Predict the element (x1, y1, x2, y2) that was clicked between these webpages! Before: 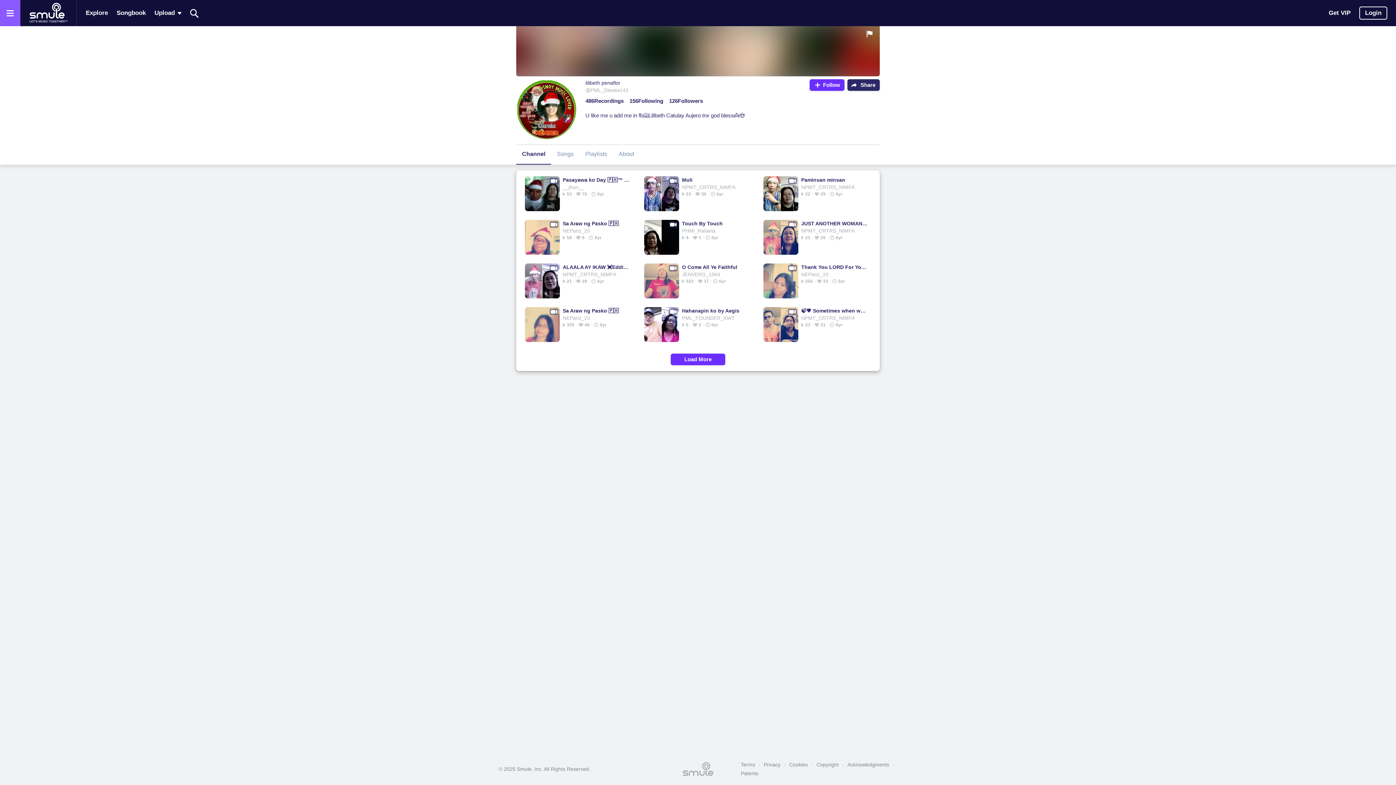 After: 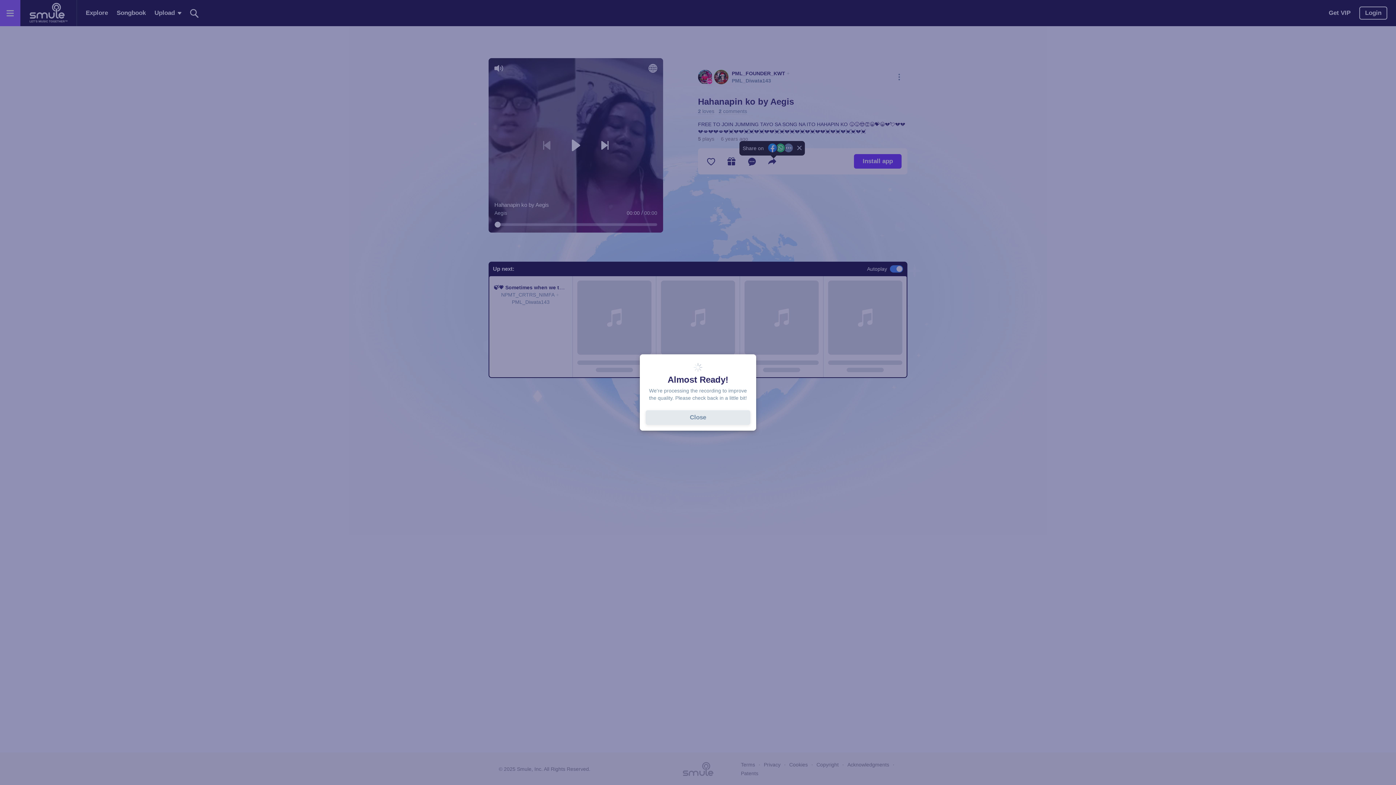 Action: bbox: (682, 307, 748, 314) label: Hahanapin ko by Aegis